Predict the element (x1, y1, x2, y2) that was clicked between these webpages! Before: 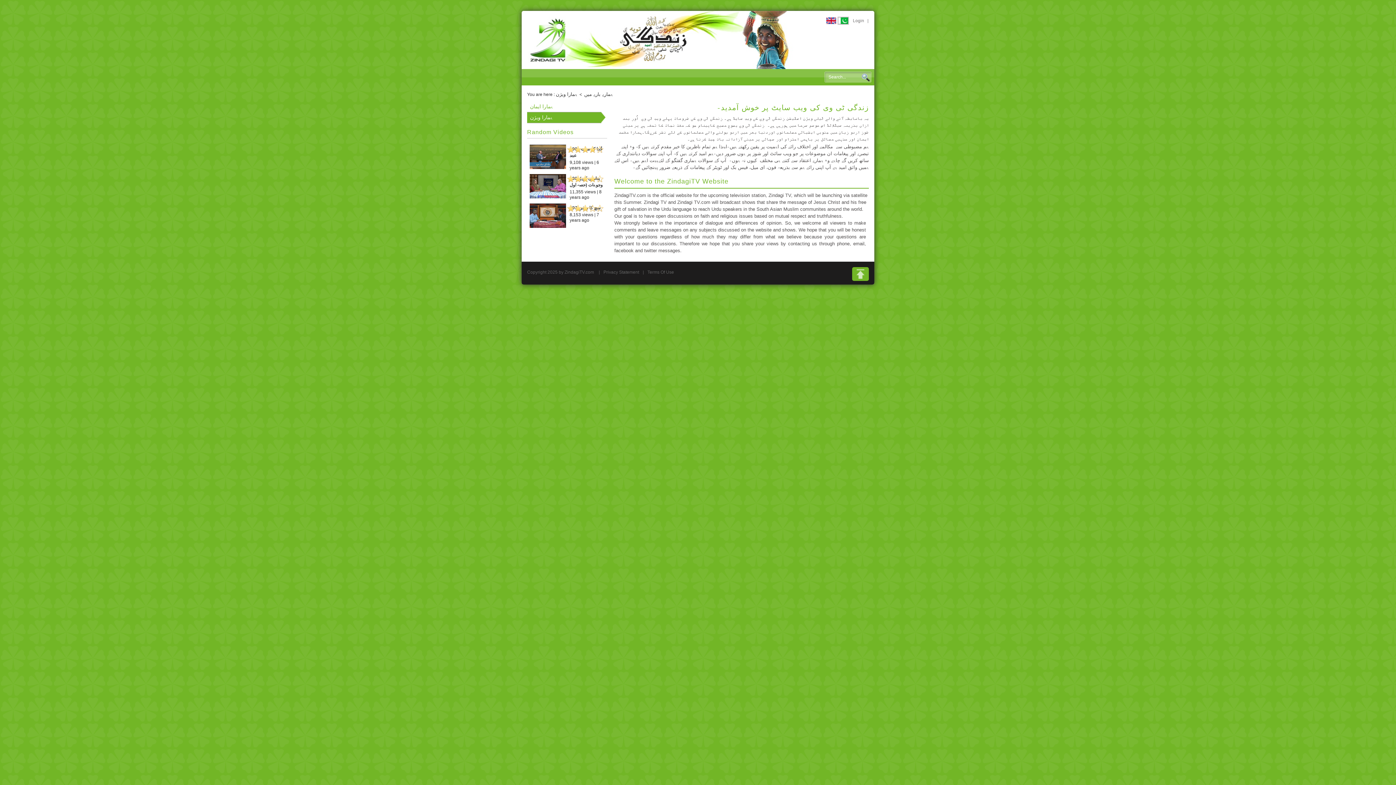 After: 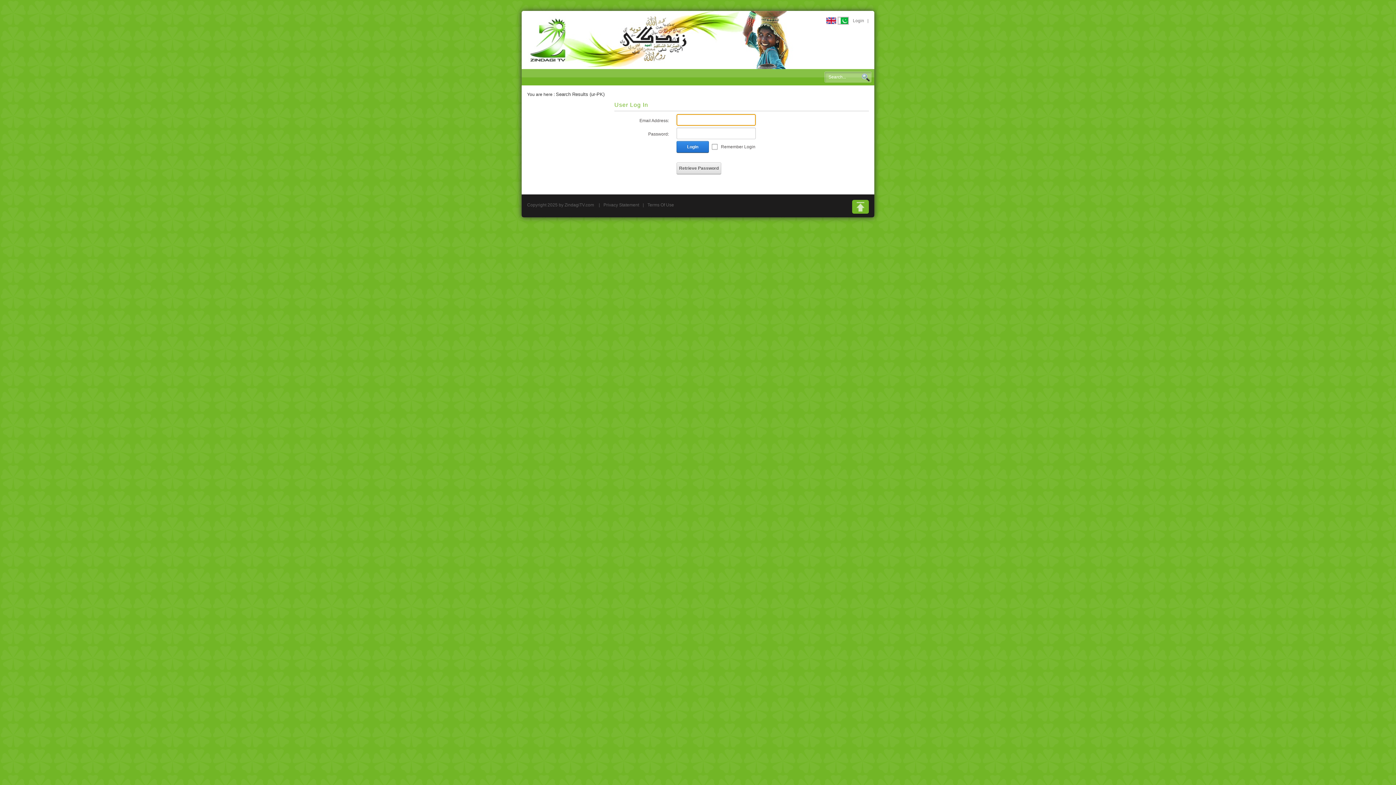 Action: bbox: (861, 73, 869, 81) label: Search